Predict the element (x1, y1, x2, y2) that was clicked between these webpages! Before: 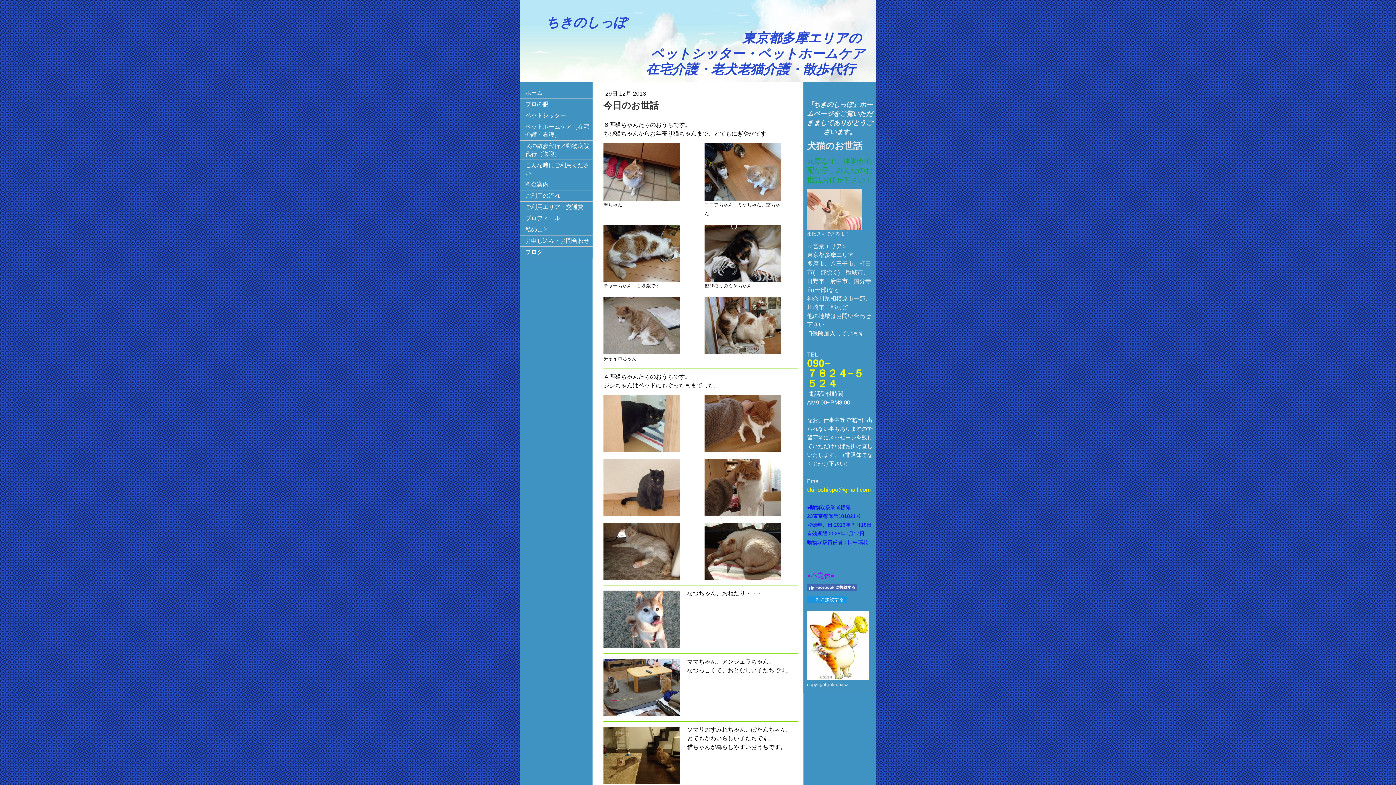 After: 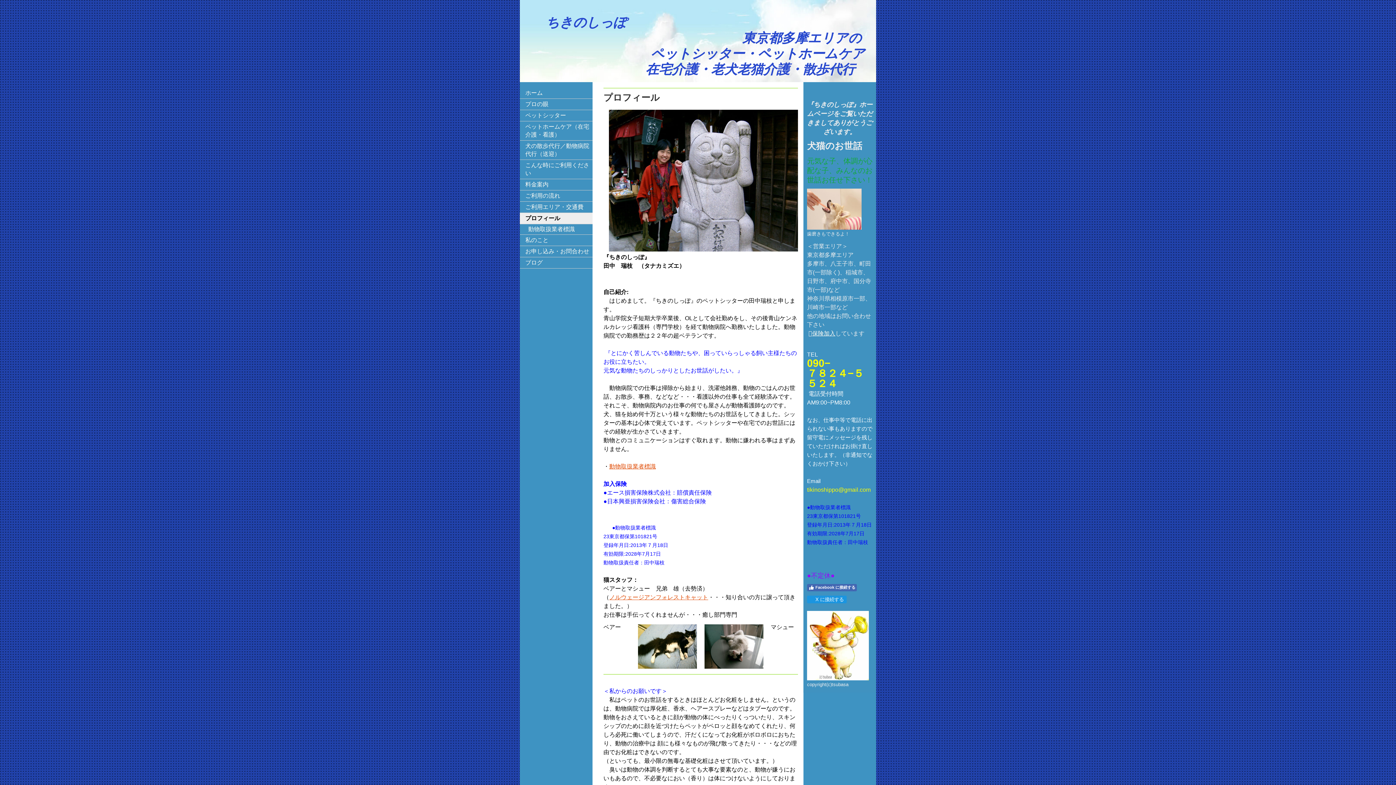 Action: bbox: (520, 213, 592, 224) label: プロフィール